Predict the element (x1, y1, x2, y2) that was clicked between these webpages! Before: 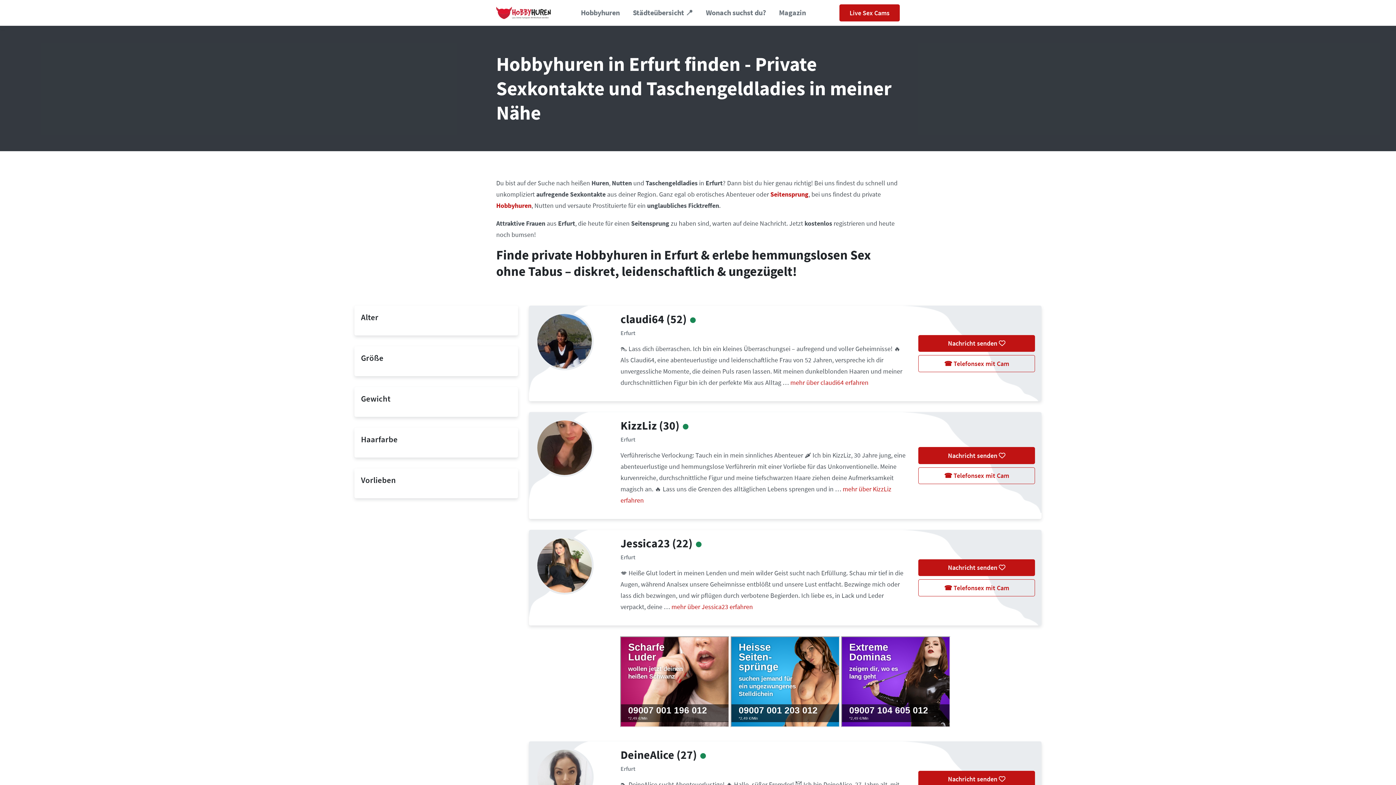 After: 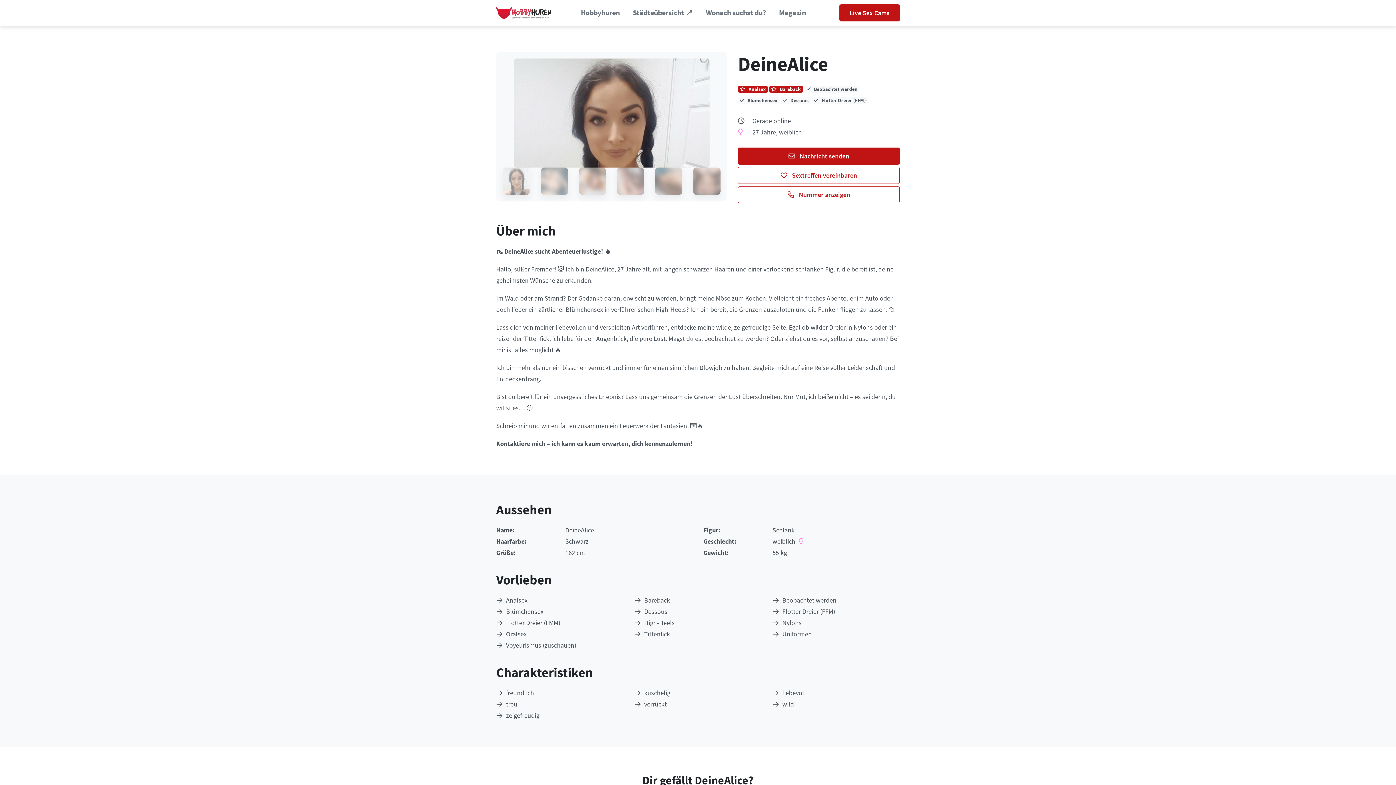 Action: label: DeineAlice (27) bbox: (620, 748, 706, 762)